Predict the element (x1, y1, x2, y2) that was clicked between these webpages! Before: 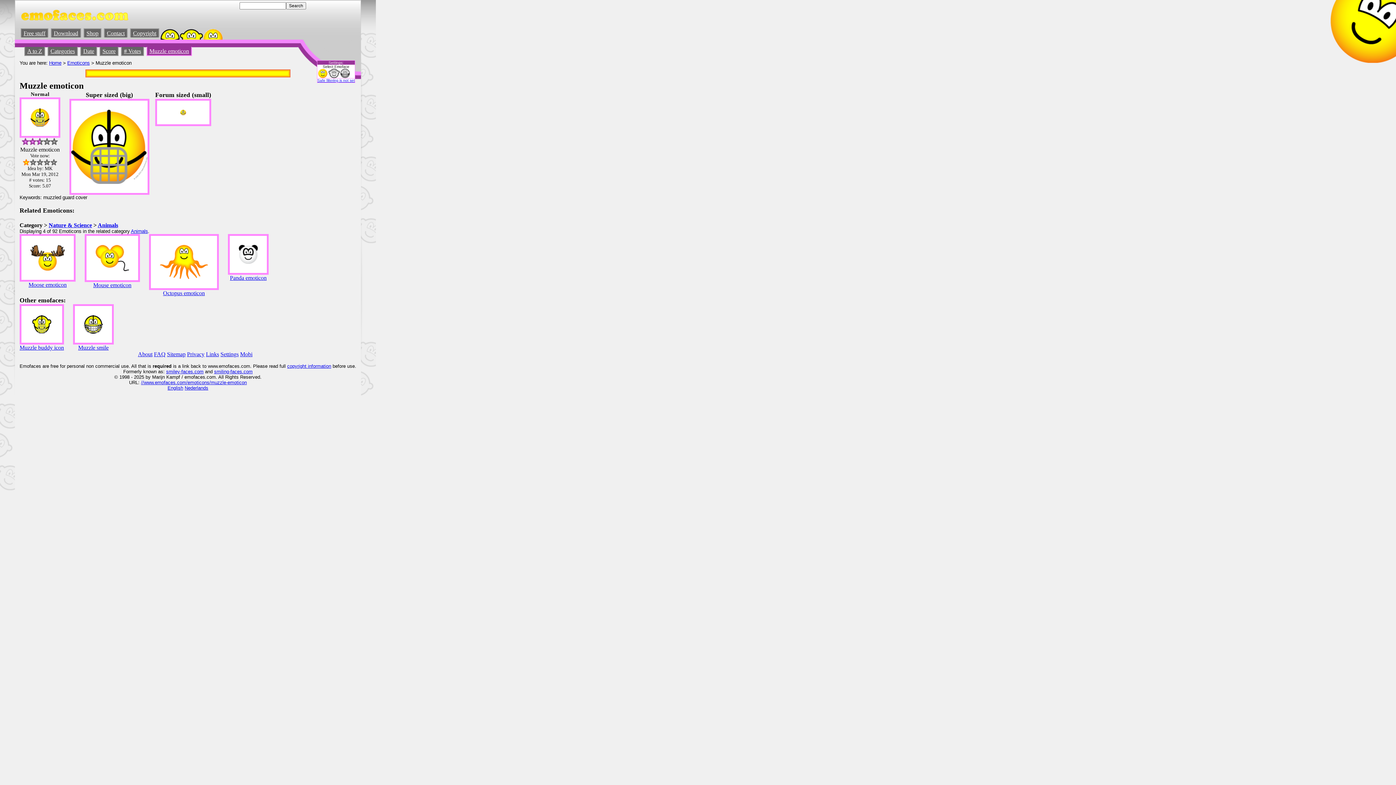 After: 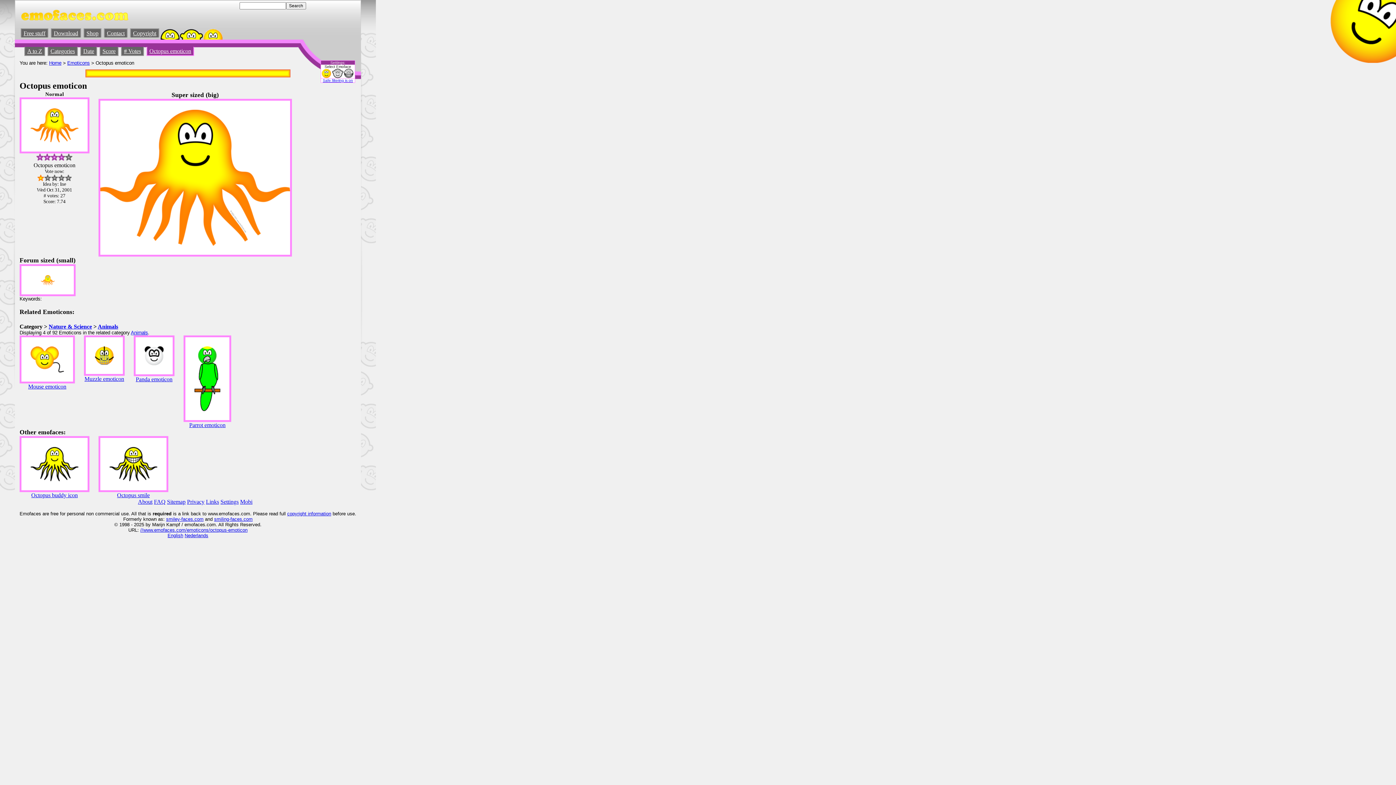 Action: bbox: (149, 234, 218, 296) label: Octopus emoticon